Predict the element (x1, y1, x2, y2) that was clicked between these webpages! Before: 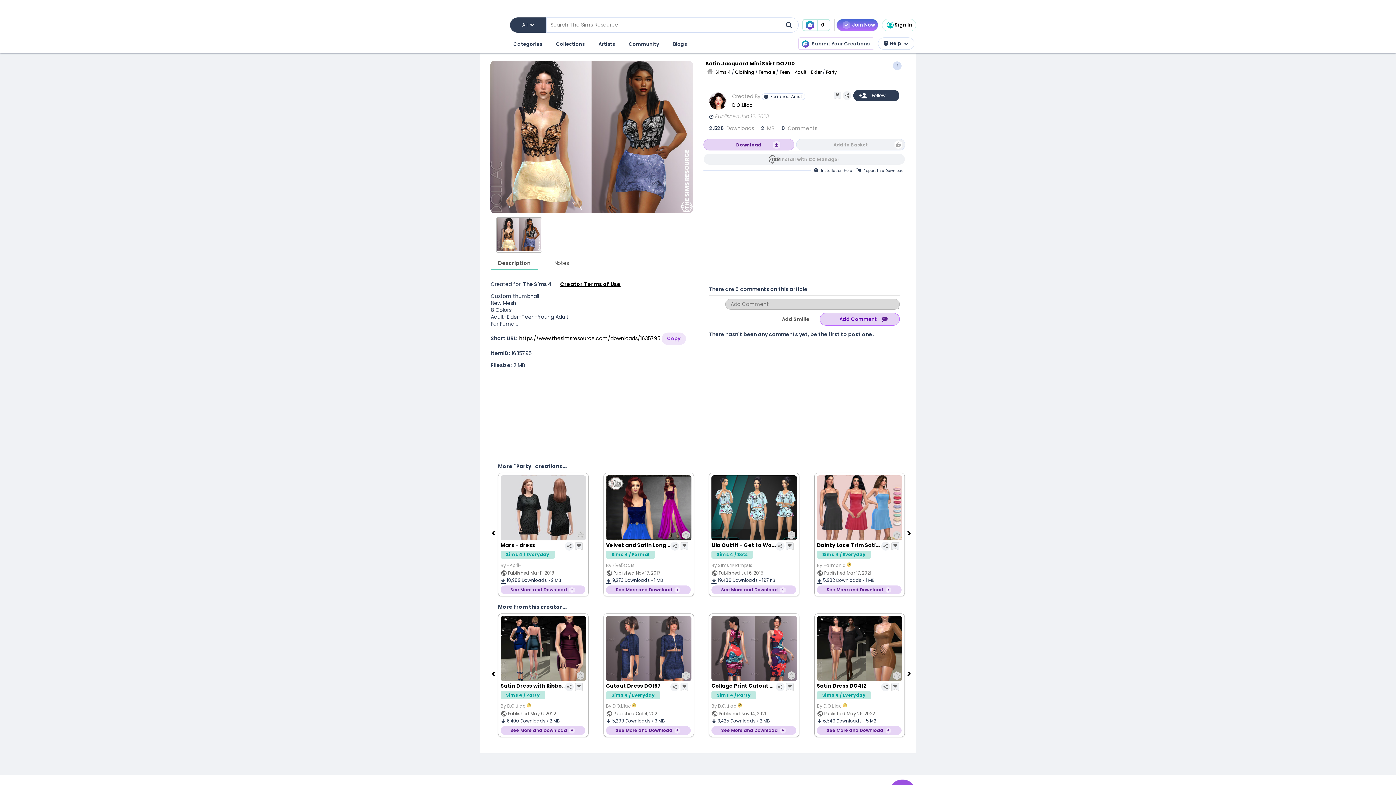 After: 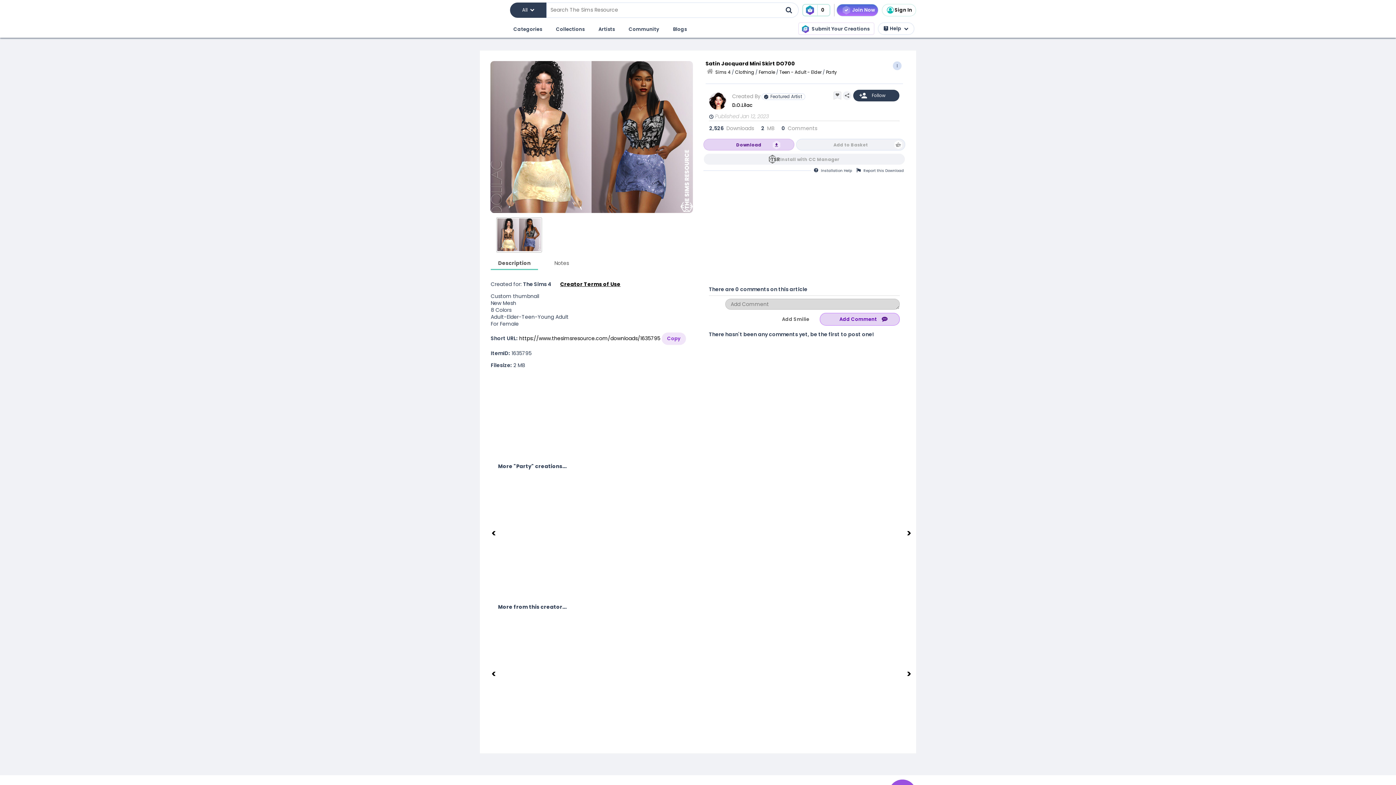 Action: bbox: (903, 0, 916, 14)